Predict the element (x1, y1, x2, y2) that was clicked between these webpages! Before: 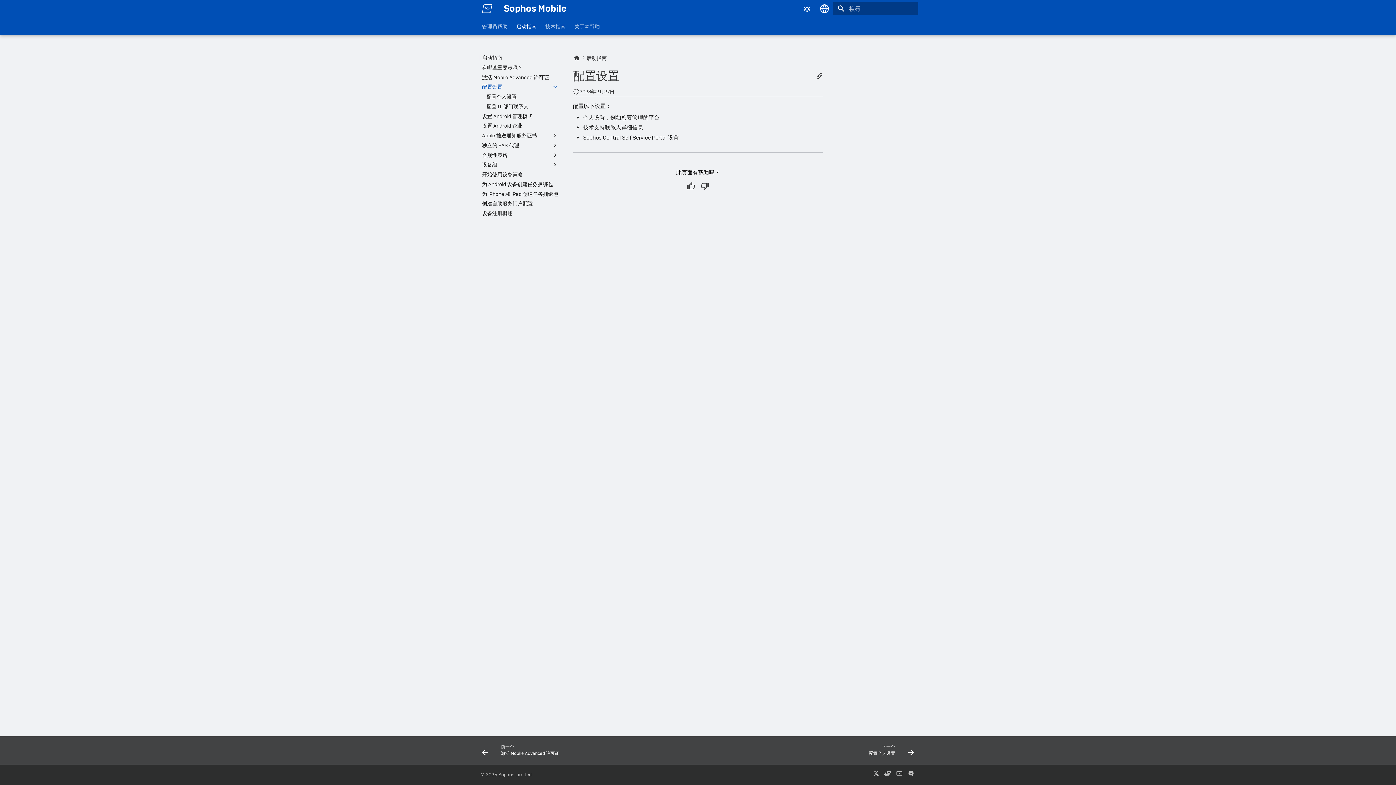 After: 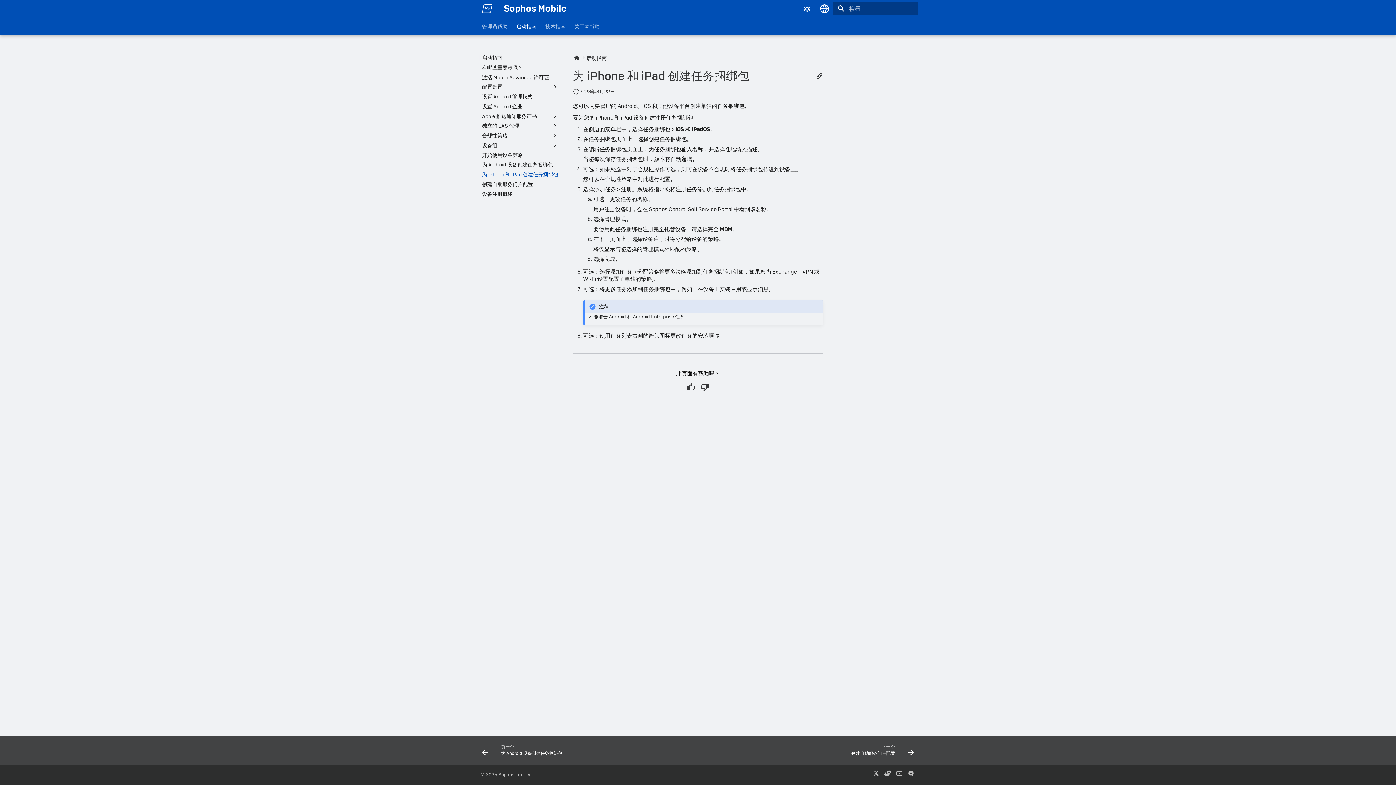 Action: bbox: (482, 190, 558, 197) label: 为 iPhone 和 iPad 创建任务捆绑包